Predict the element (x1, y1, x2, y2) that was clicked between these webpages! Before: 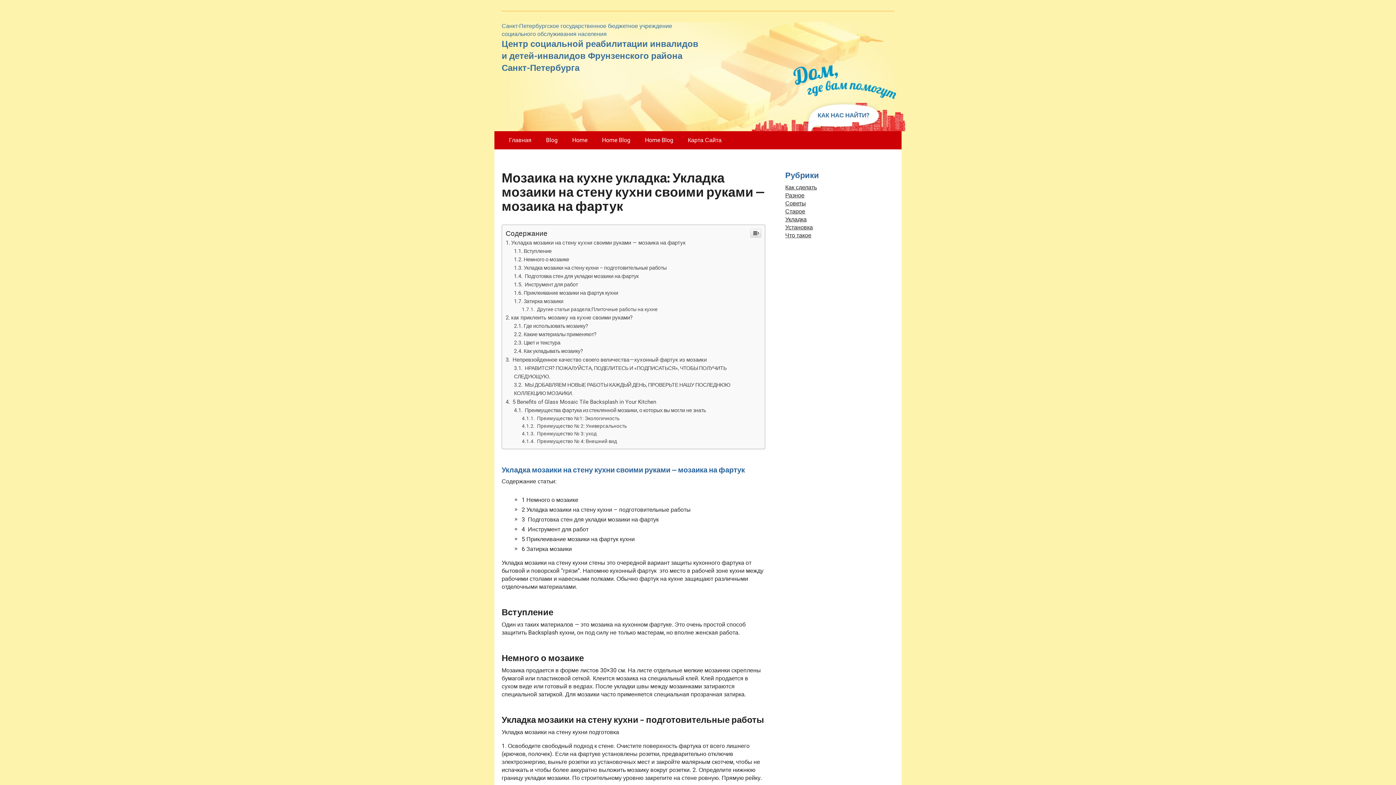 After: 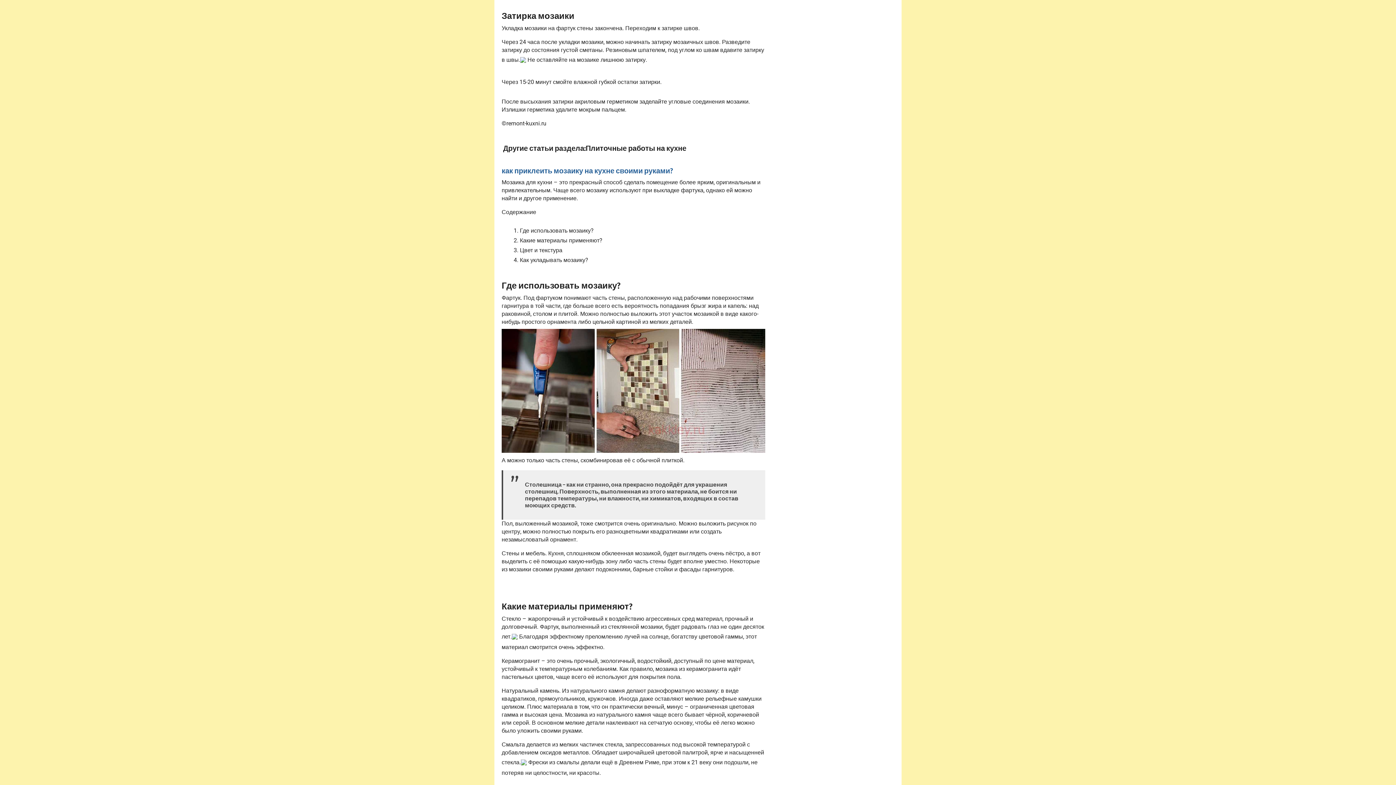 Action: label: Затирка мозаики bbox: (514, 298, 563, 304)